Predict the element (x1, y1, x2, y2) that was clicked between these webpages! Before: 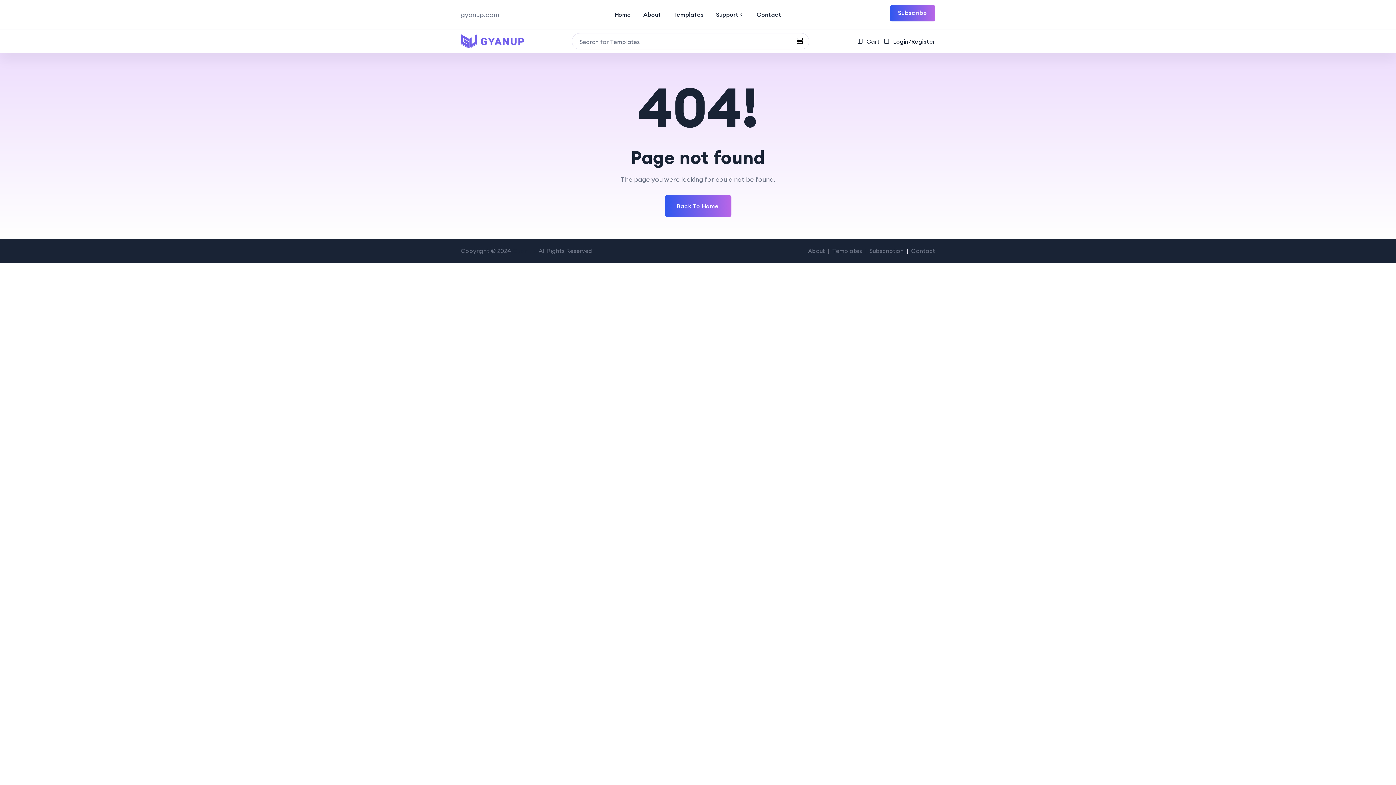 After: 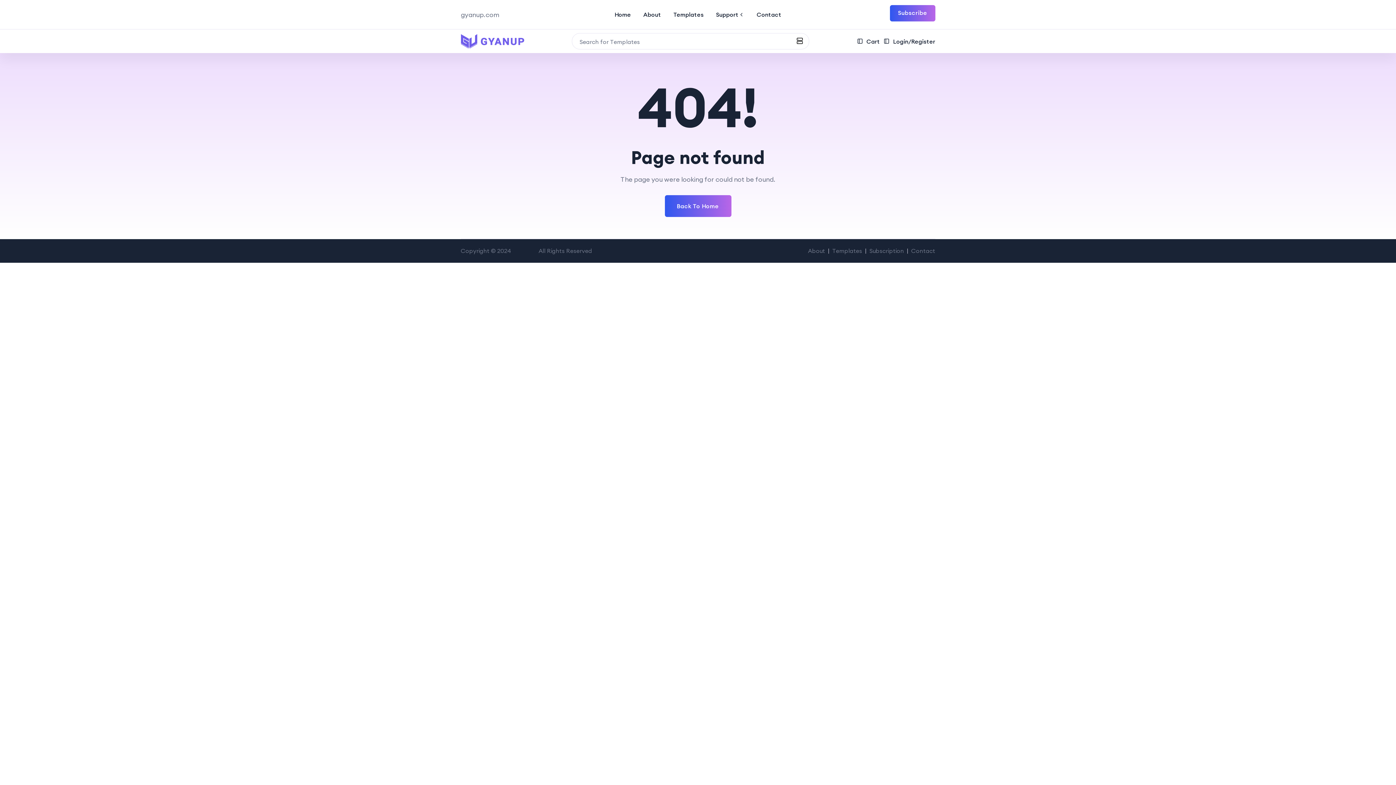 Action: bbox: (911, 247, 935, 254) label: Contact